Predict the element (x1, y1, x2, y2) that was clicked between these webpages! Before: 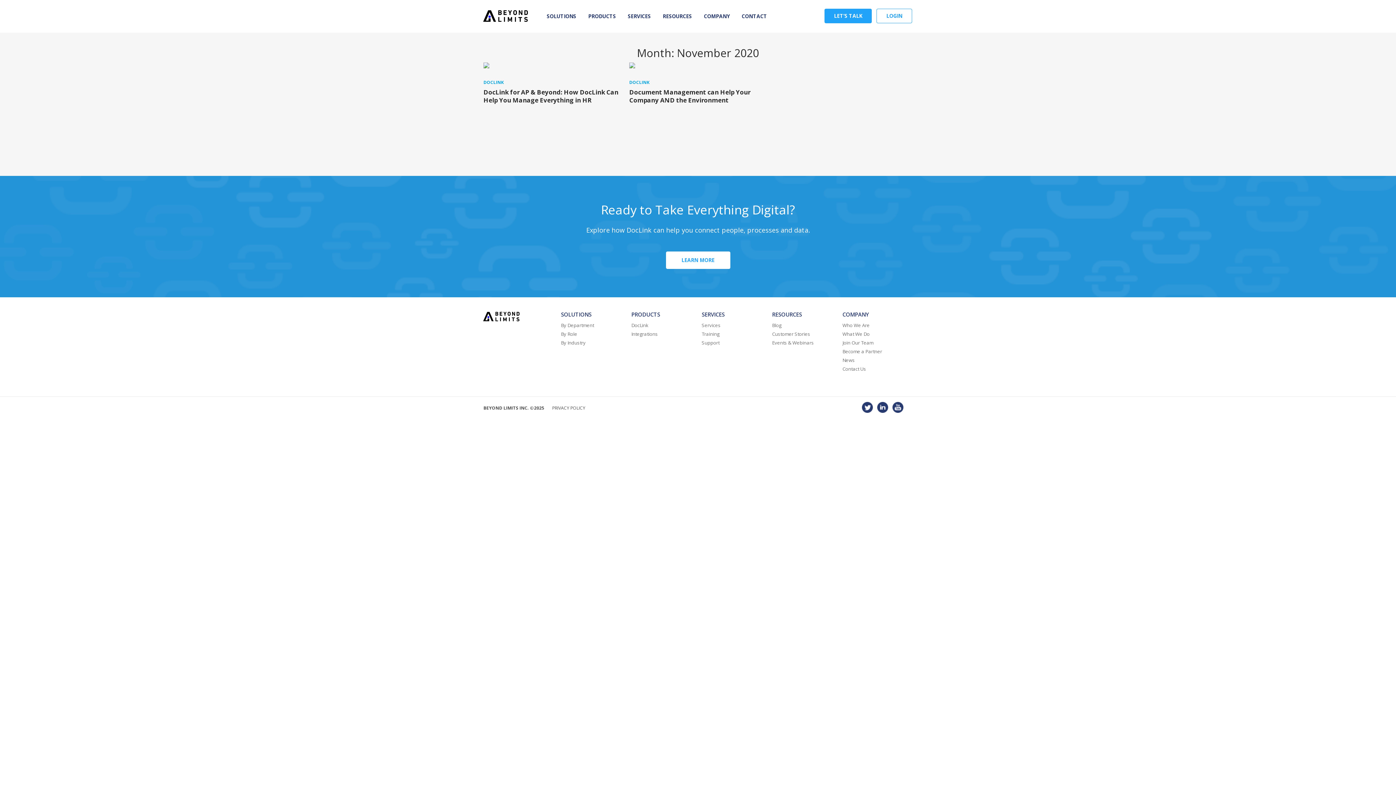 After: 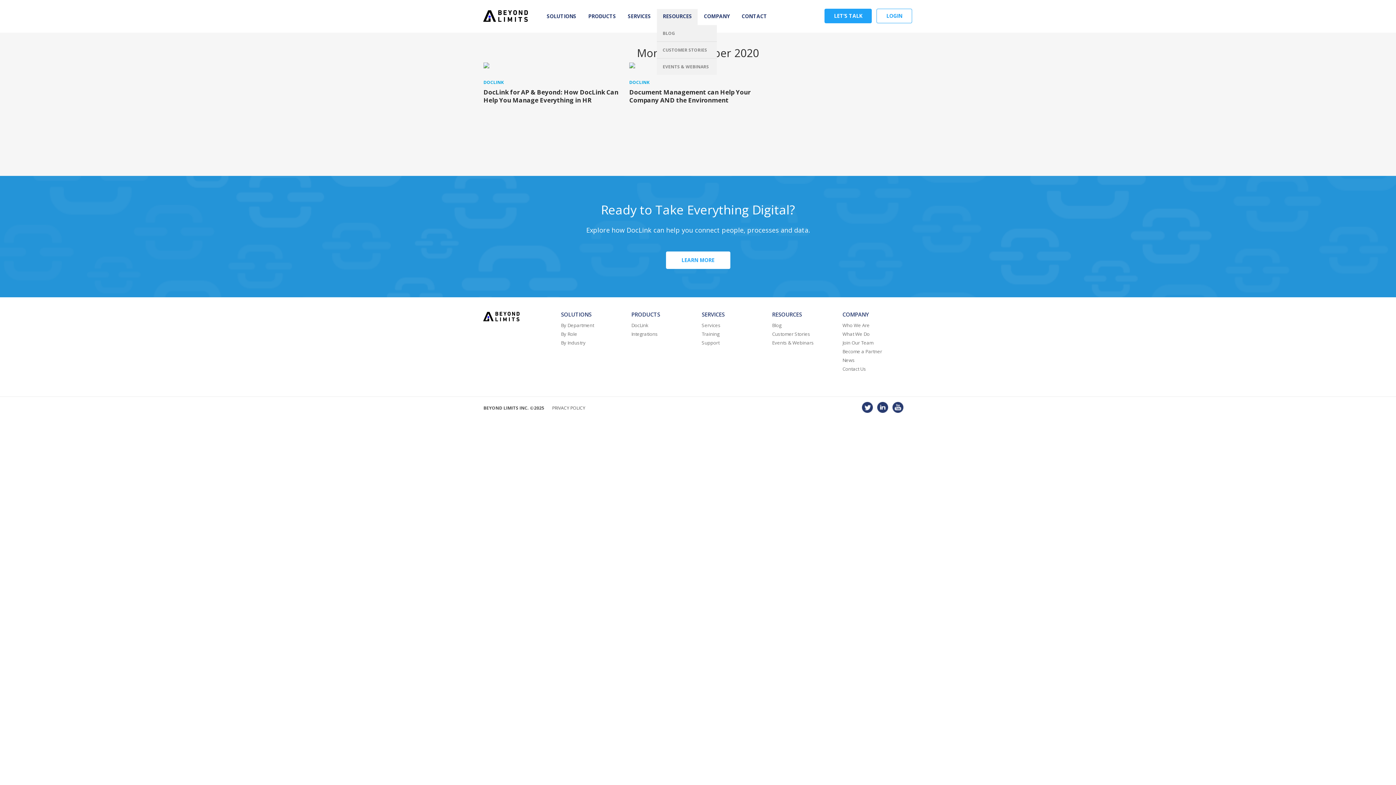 Action: label: RESOURCES bbox: (657, 9, 697, 25)